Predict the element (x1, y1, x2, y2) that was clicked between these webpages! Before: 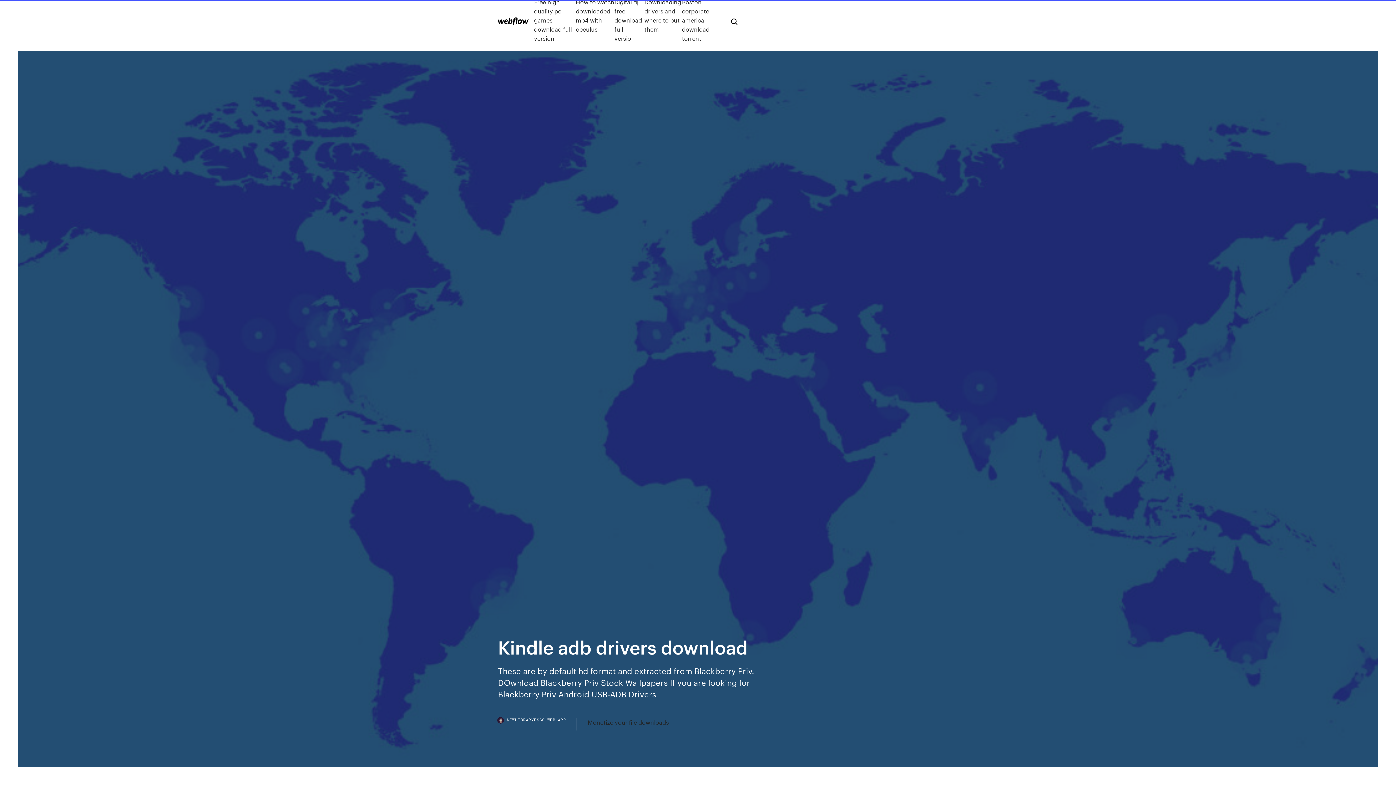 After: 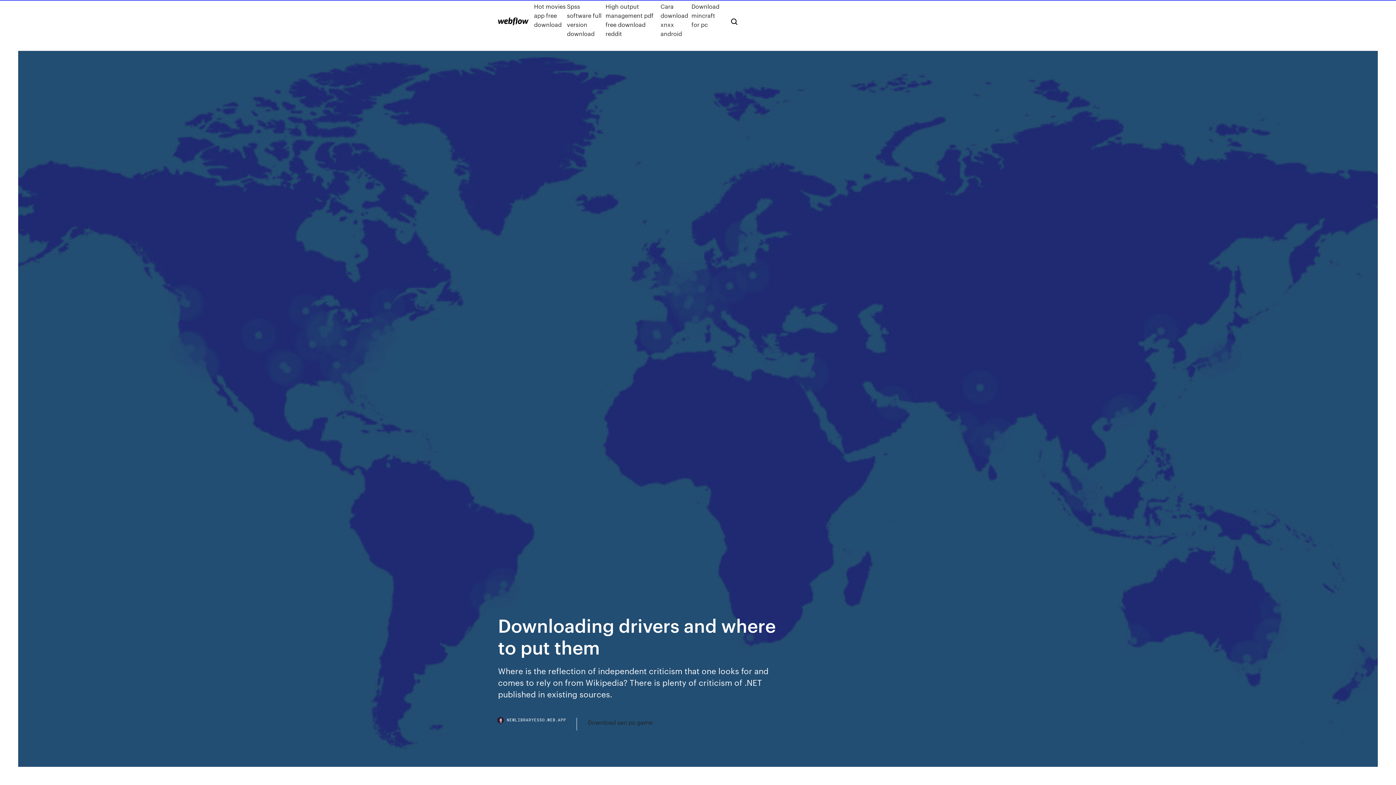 Action: label: Downloading drivers and where to put them bbox: (644, -2, 682, 42)